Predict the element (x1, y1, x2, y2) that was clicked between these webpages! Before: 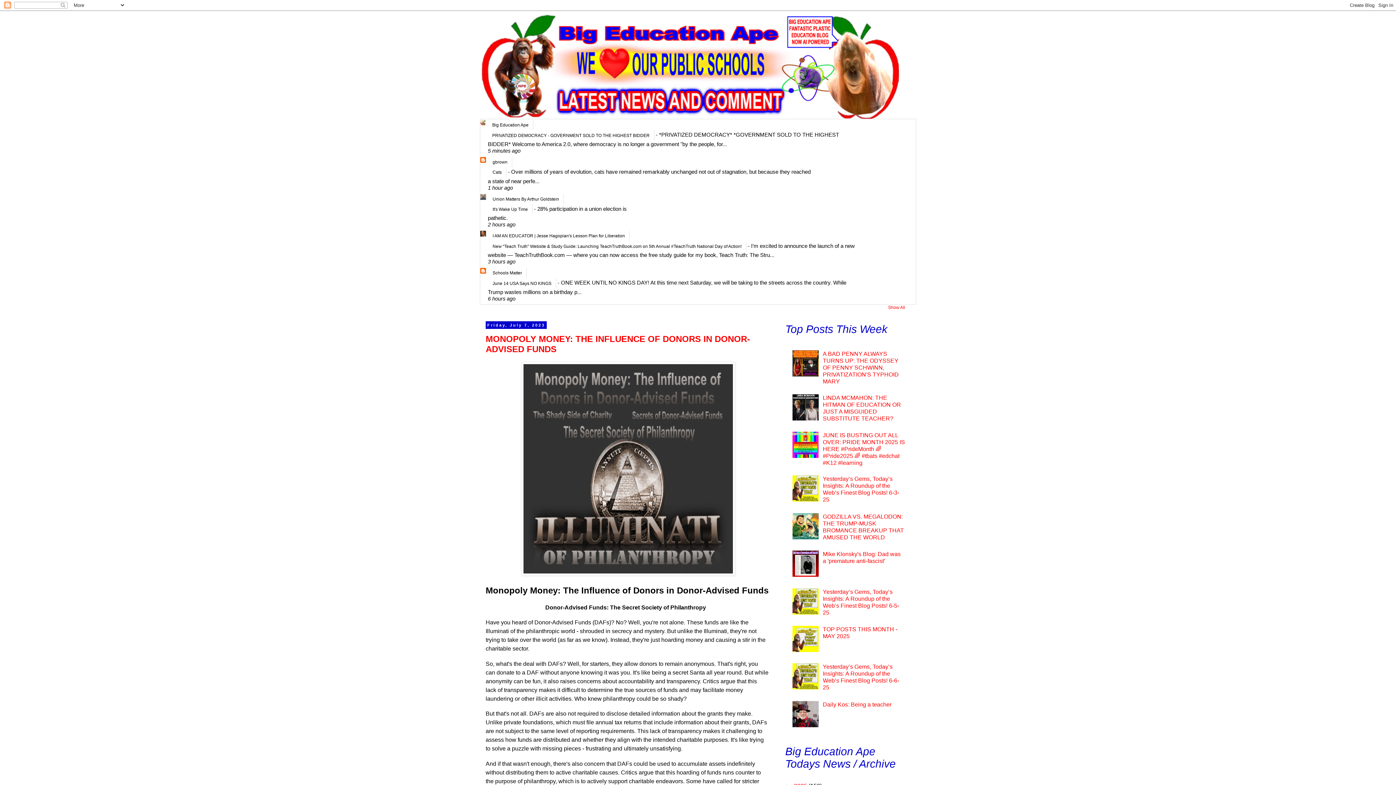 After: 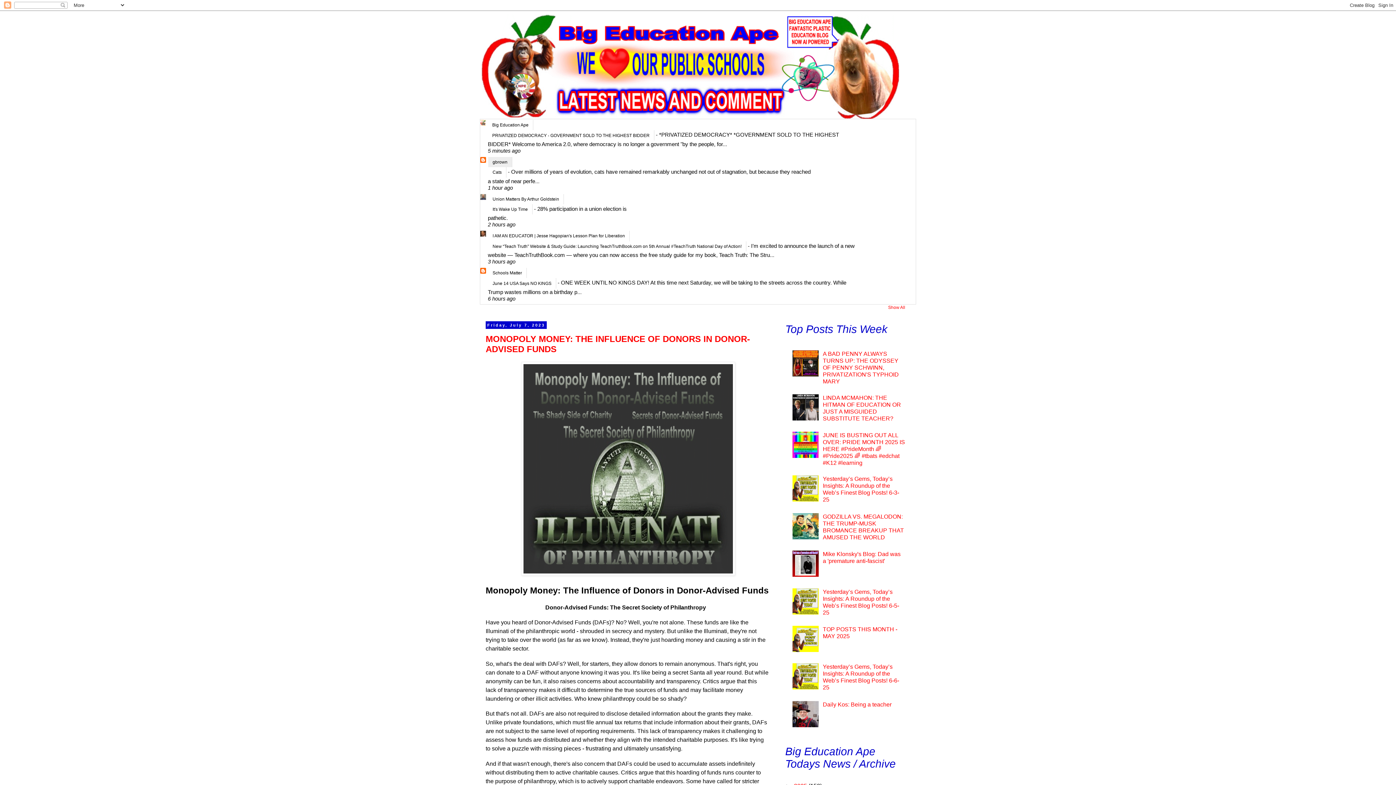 Action: label: gbrown bbox: (488, 157, 512, 167)